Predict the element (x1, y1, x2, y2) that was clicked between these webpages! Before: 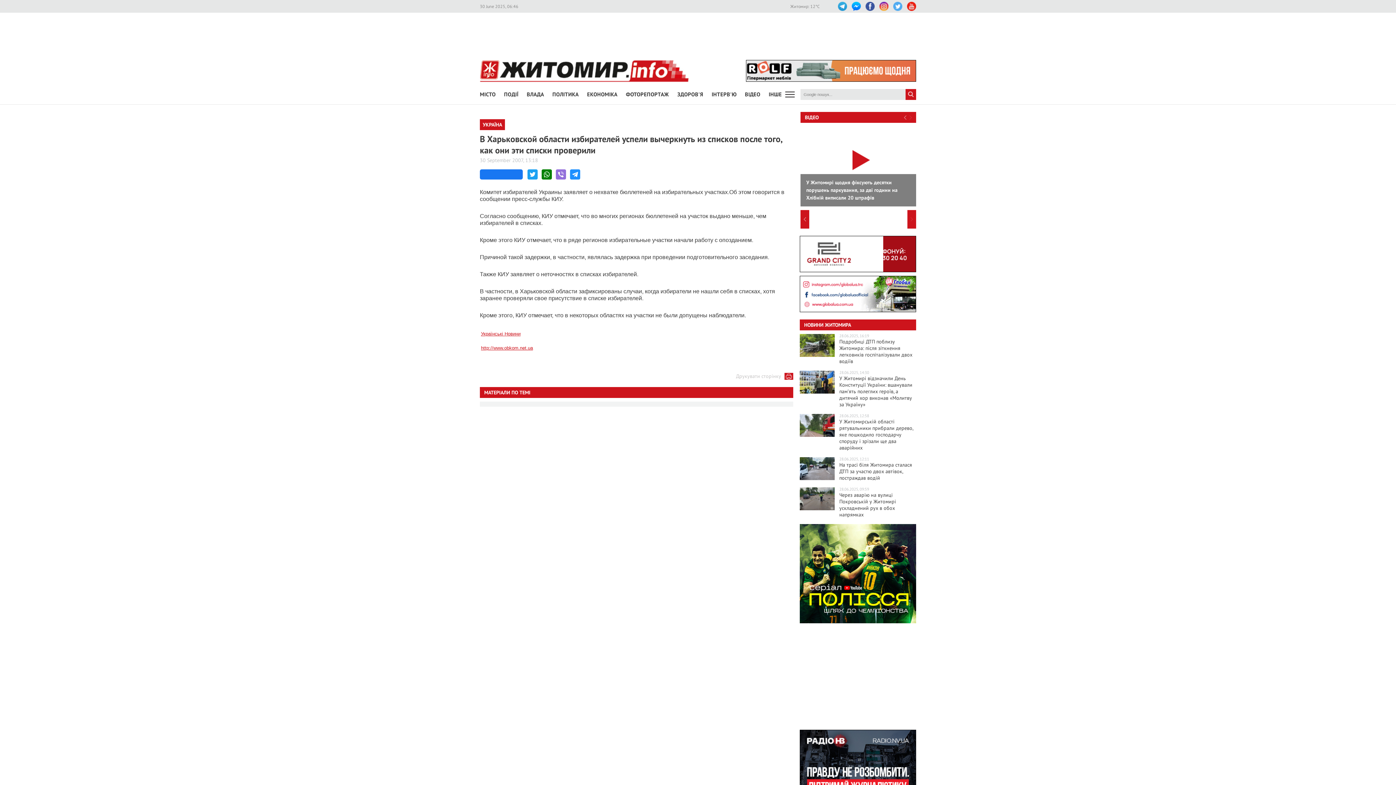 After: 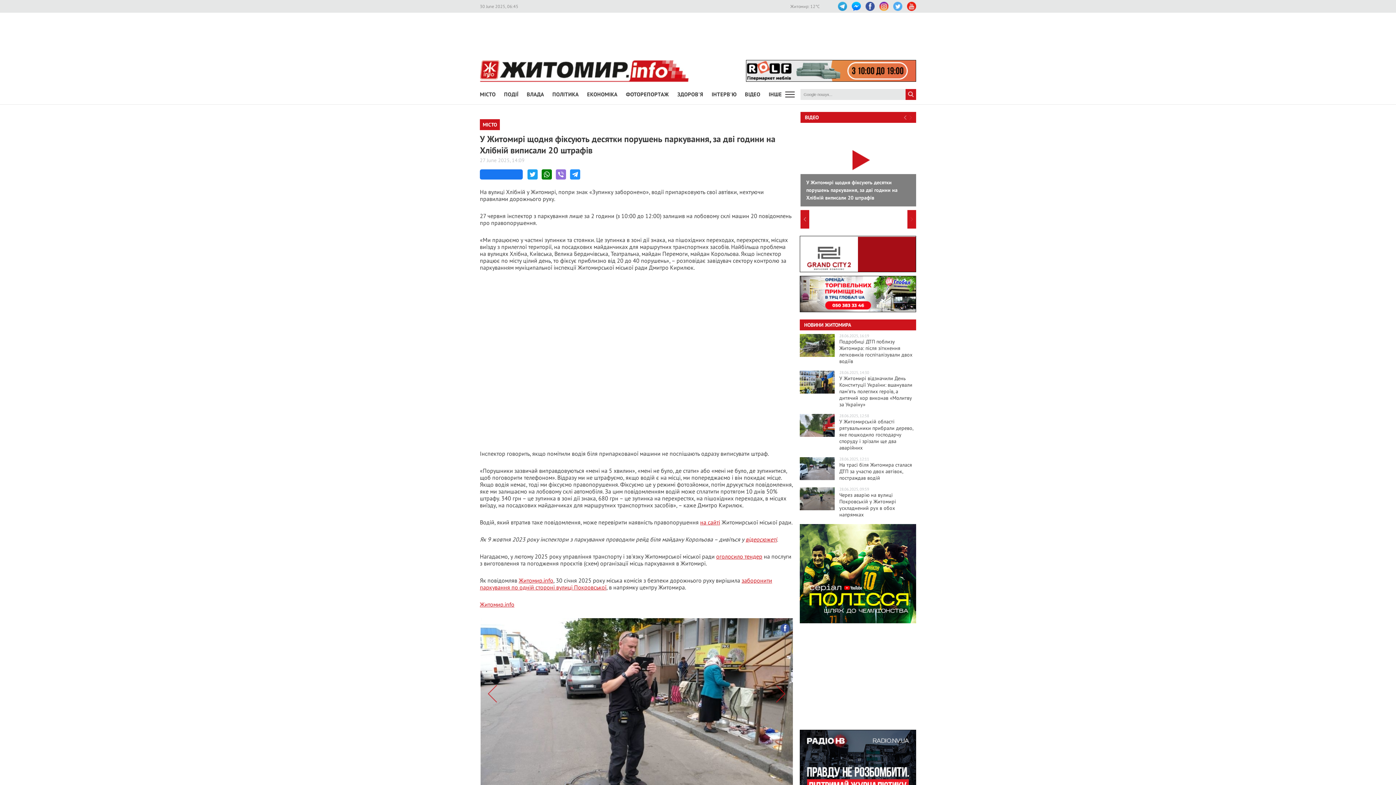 Action: bbox: (800, 174, 916, 206) label: У Житомирі щодня фіксують десятки порушень паркування, за дві години на Хлібній виписали 20 штрафів